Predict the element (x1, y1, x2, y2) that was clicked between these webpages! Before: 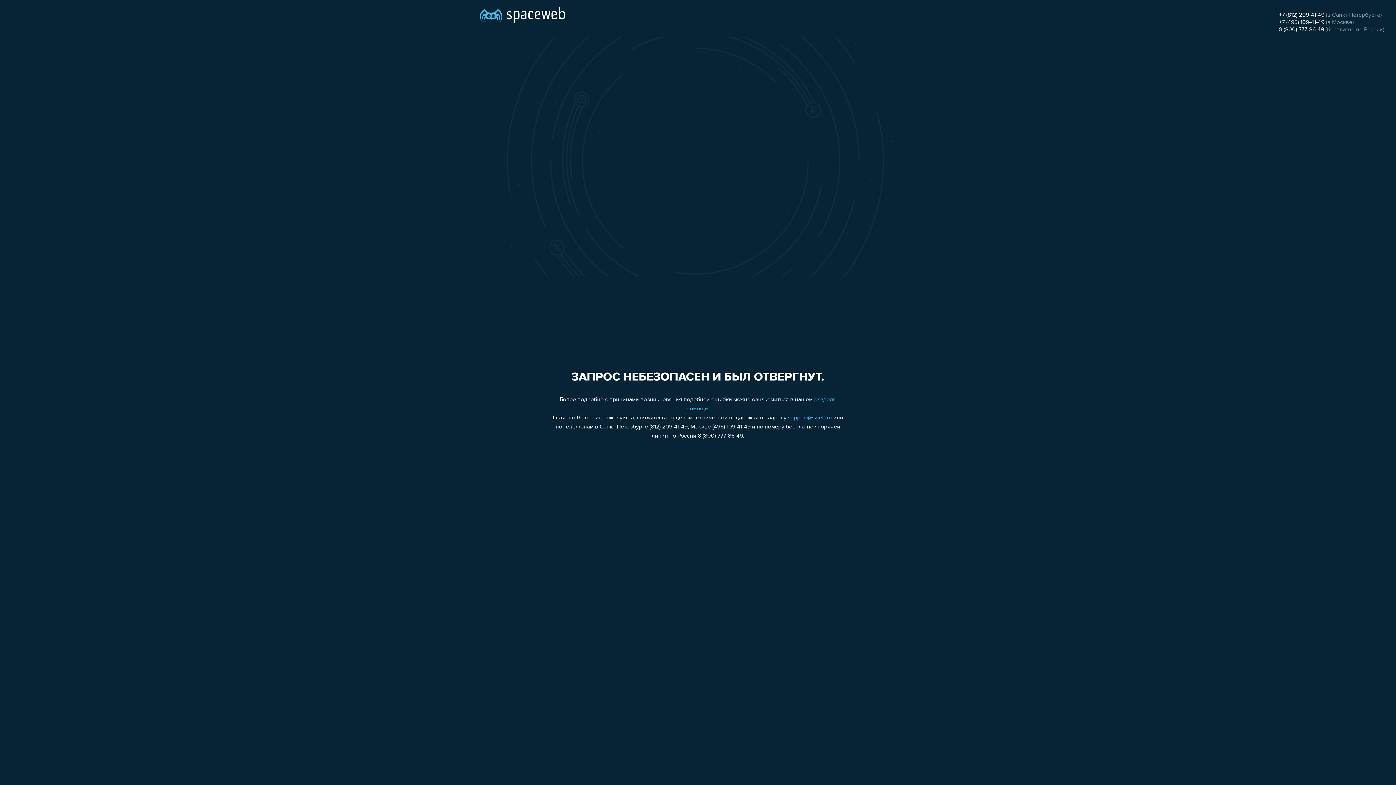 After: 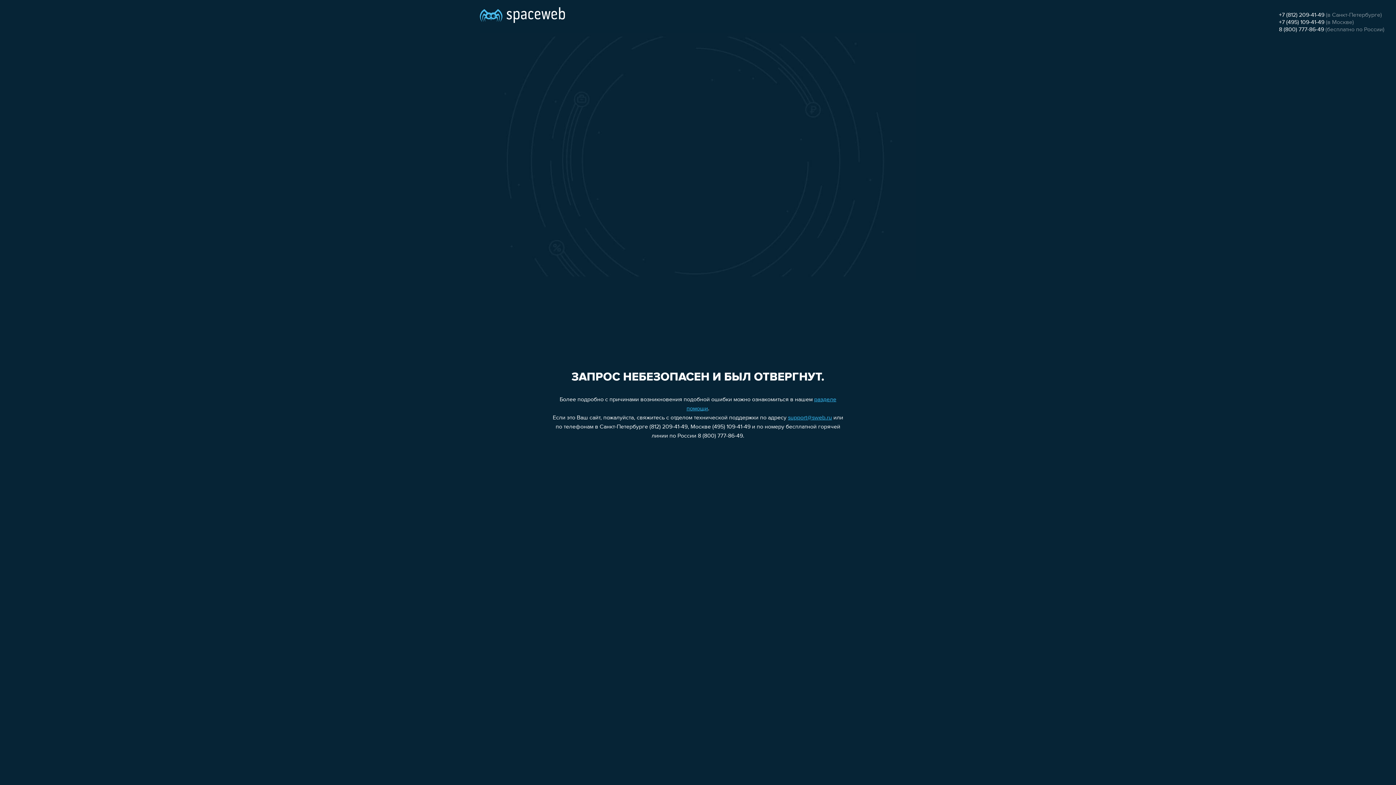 Action: label: support@sweb.ru bbox: (788, 415, 832, 421)